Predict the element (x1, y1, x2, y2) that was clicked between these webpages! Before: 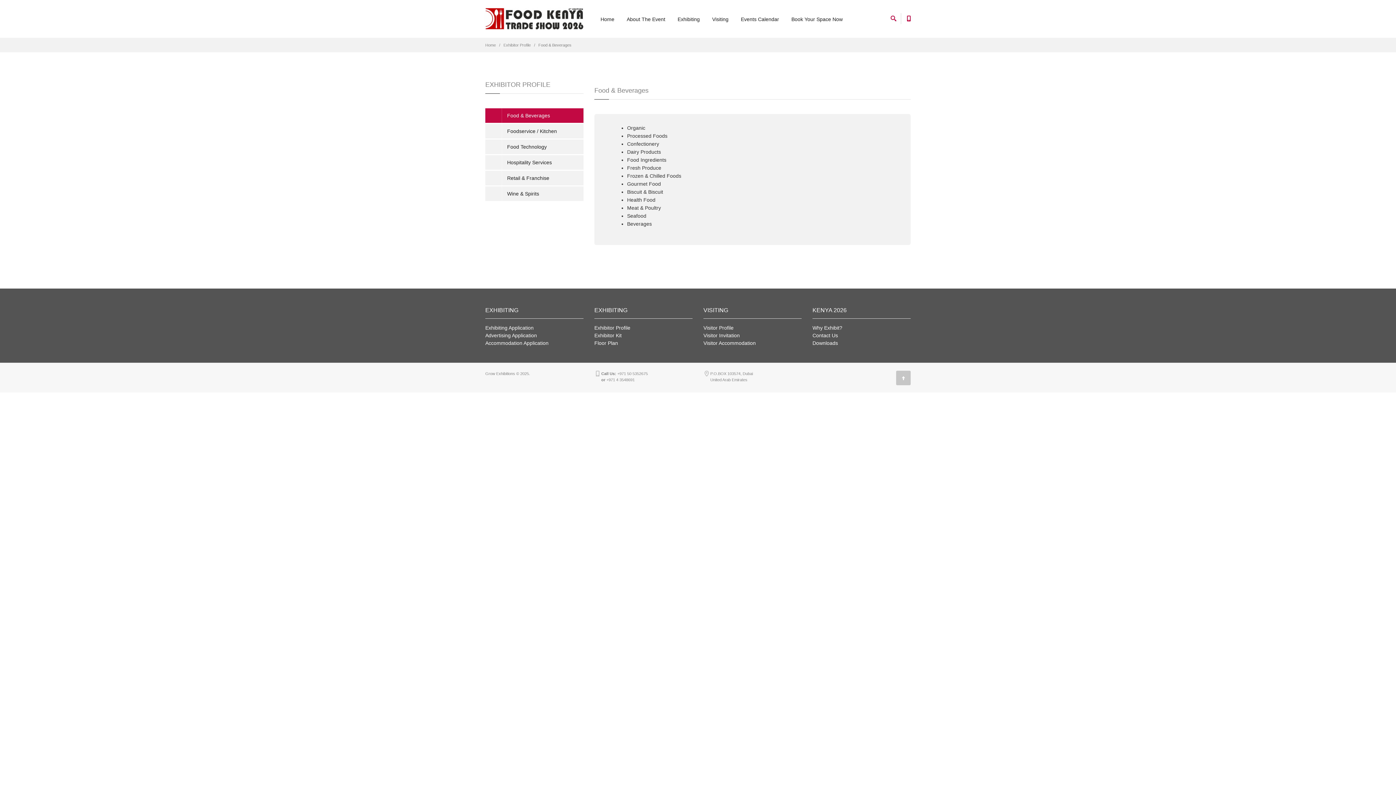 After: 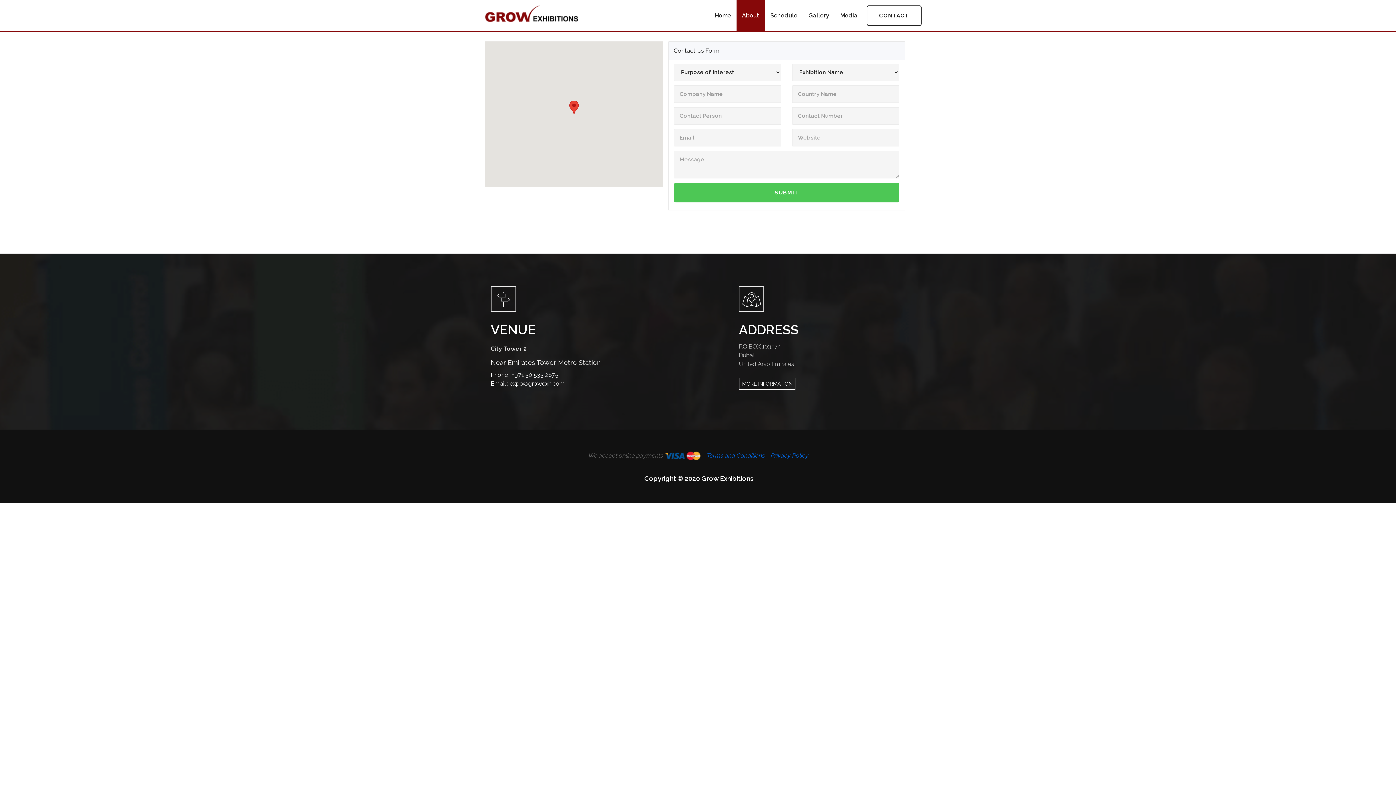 Action: label: About The Event bbox: (621, 11, 670, 27)